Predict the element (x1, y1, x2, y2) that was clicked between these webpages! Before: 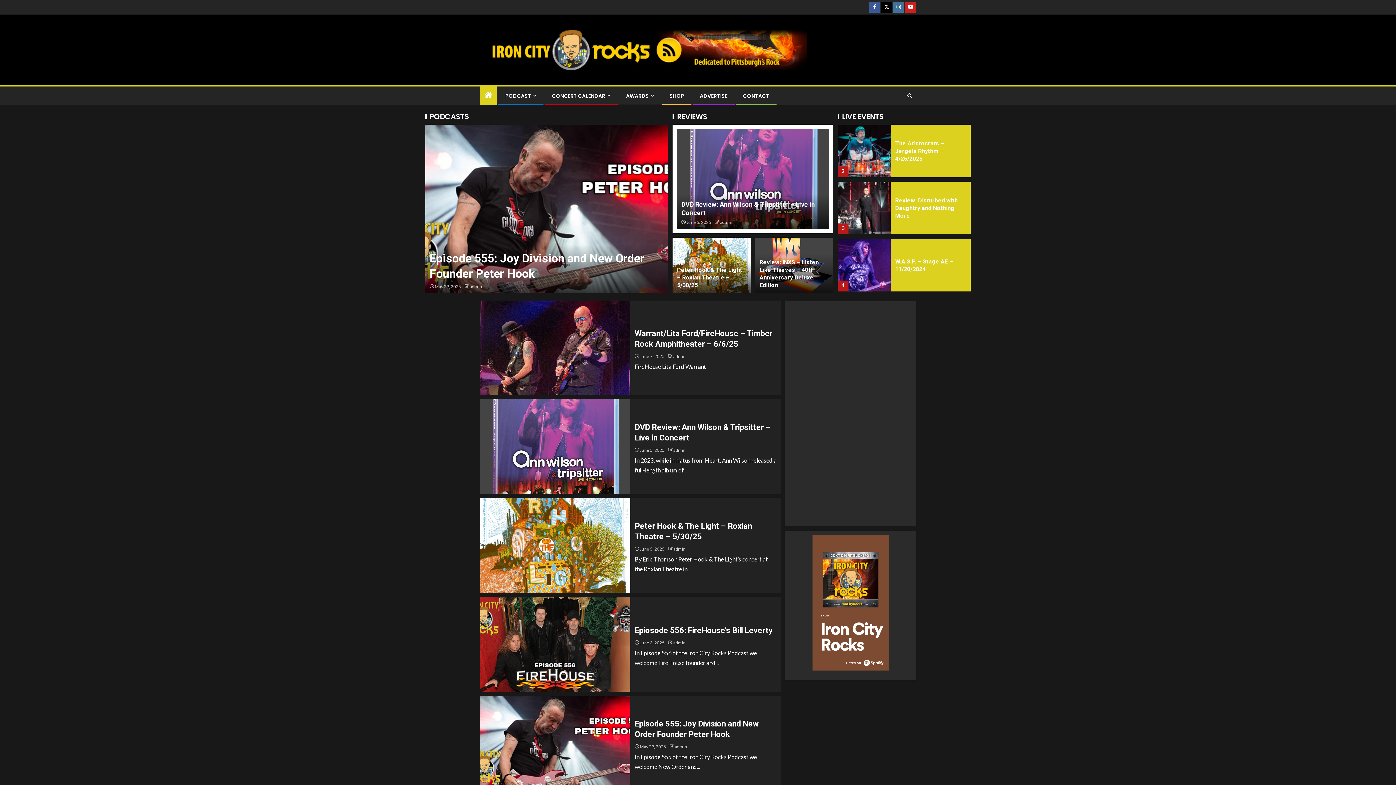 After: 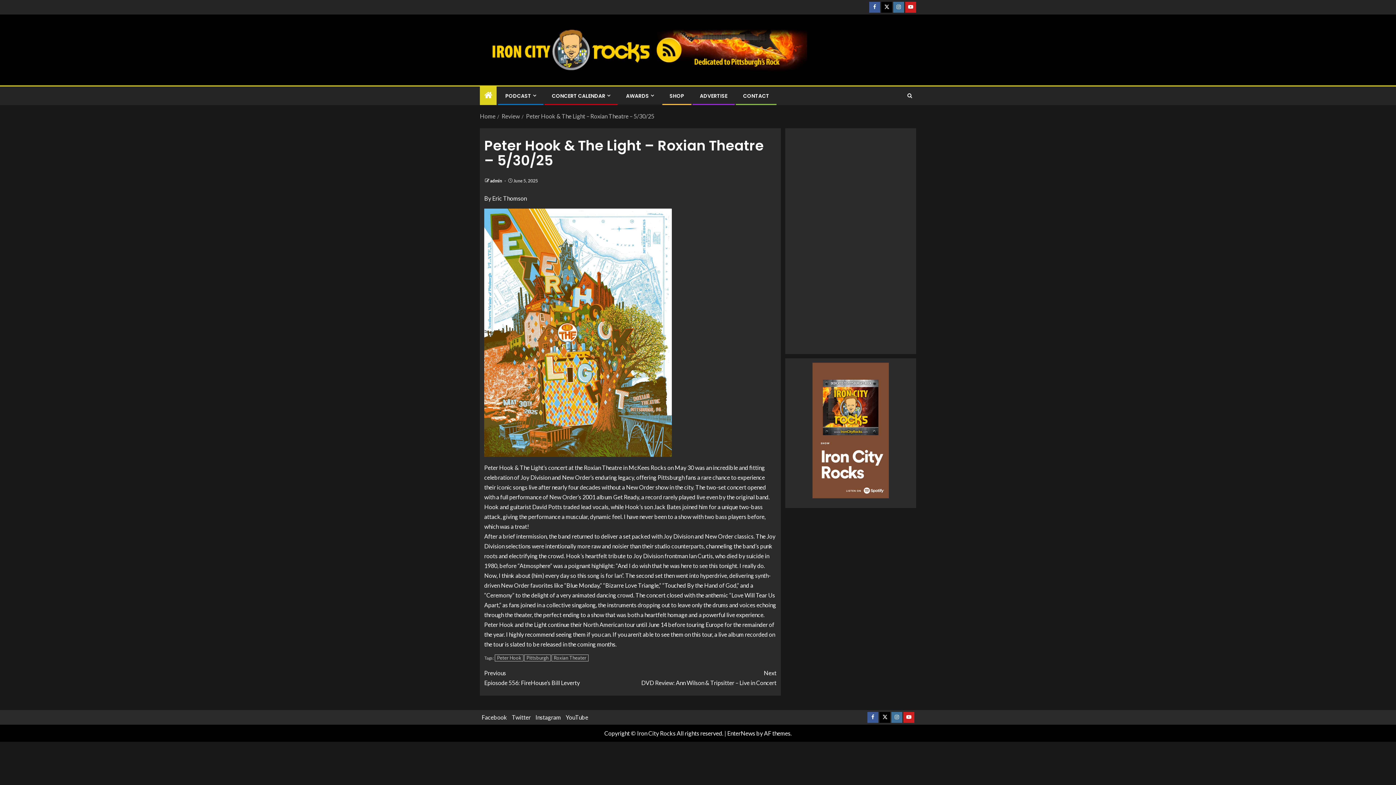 Action: bbox: (480, 498, 630, 593) label: Peter Hook & The Light – Roxian Theatre – 5/30/25